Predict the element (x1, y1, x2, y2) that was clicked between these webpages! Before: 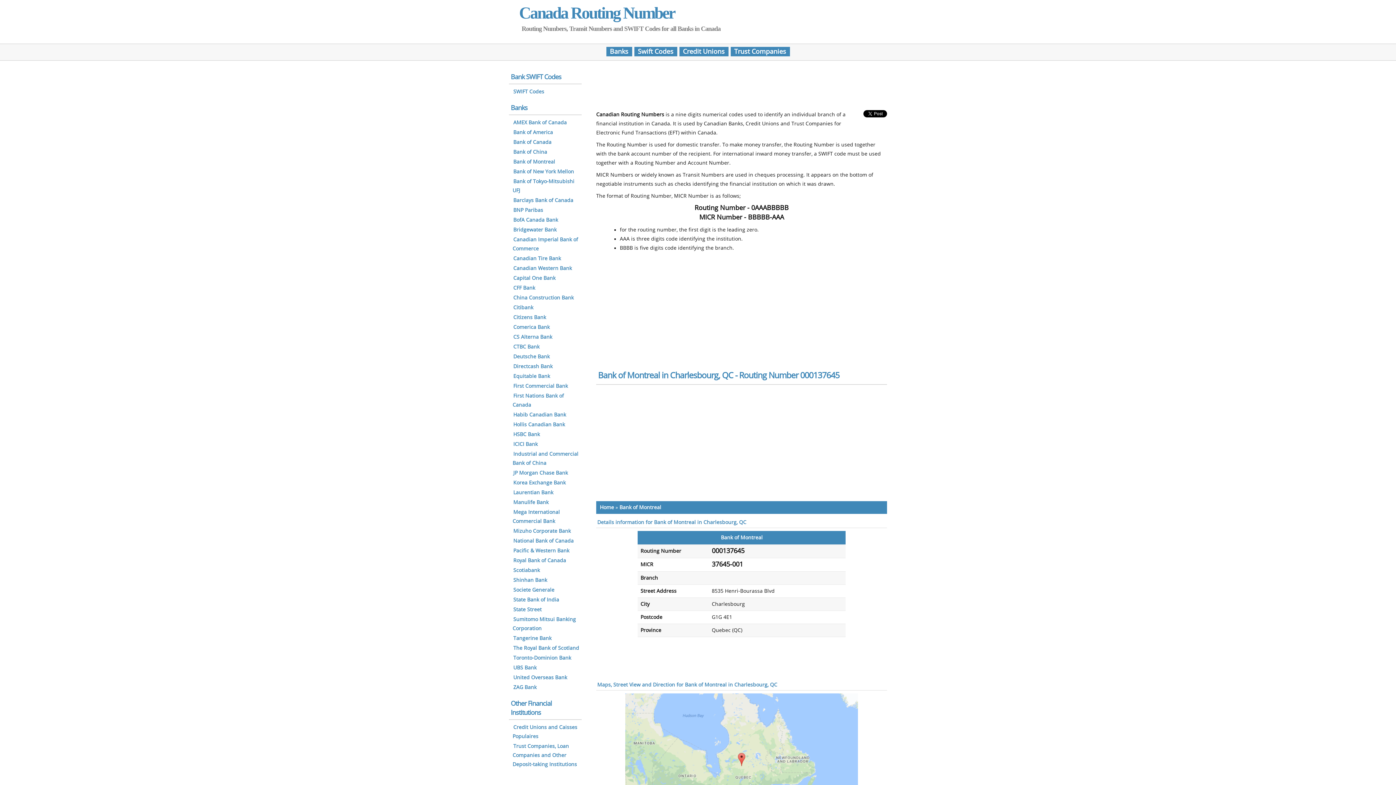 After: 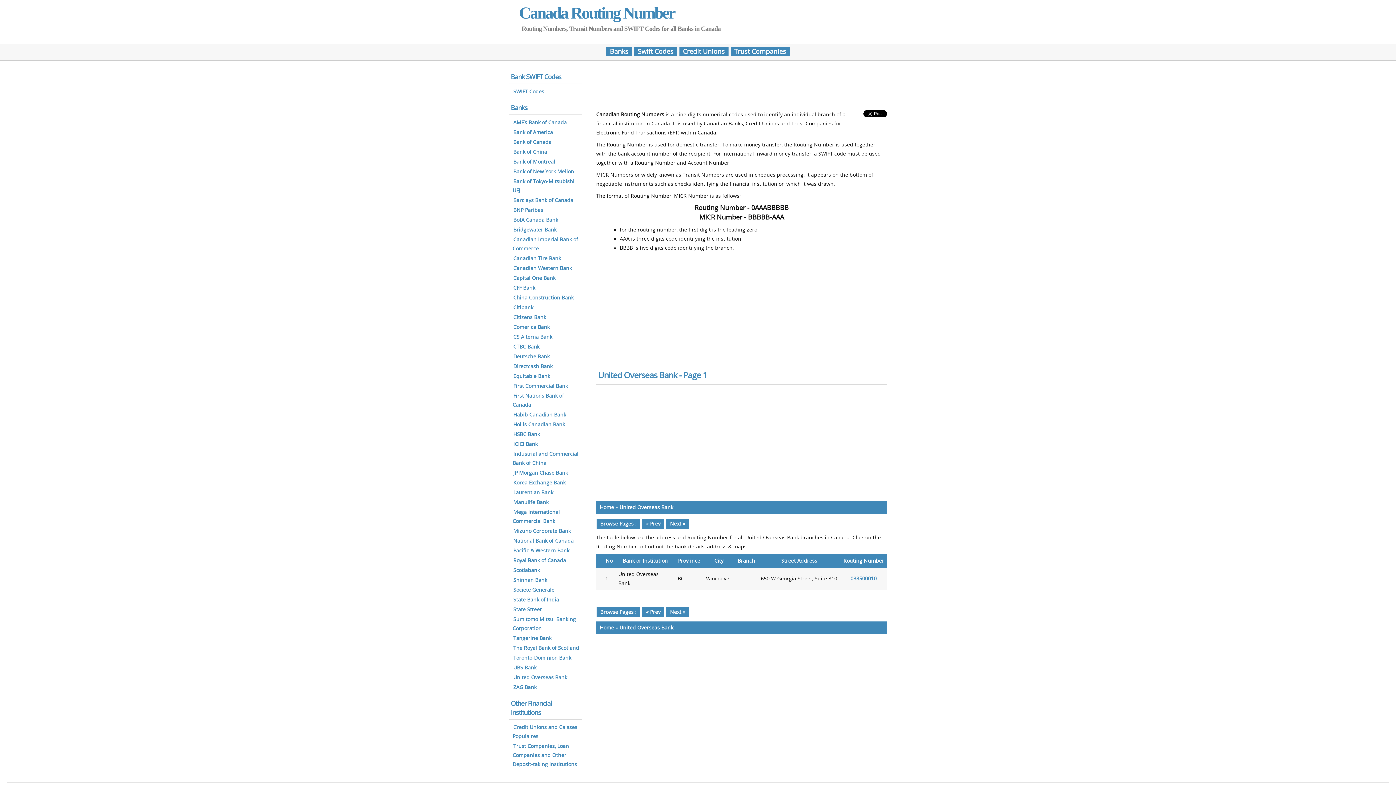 Action: label: United Overseas Bank bbox: (512, 674, 568, 681)